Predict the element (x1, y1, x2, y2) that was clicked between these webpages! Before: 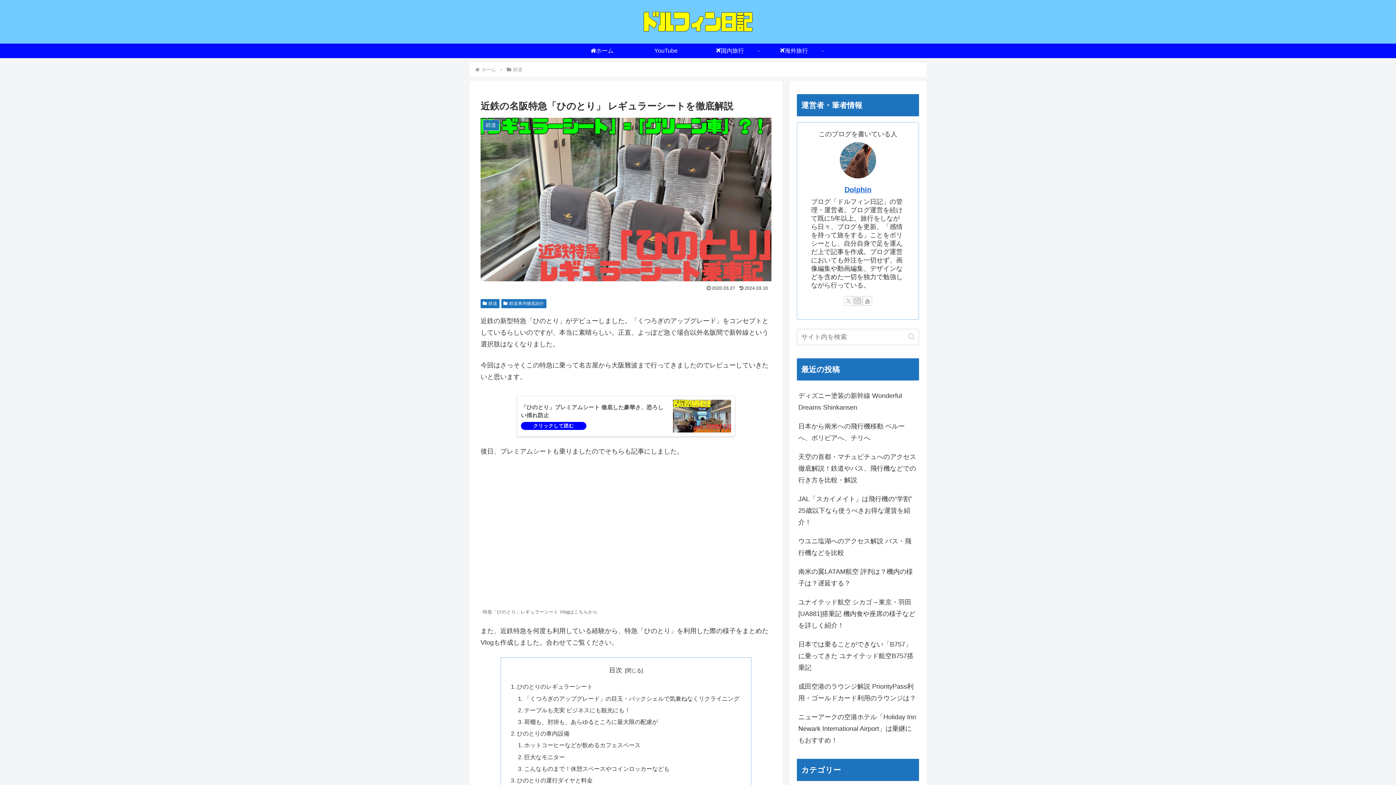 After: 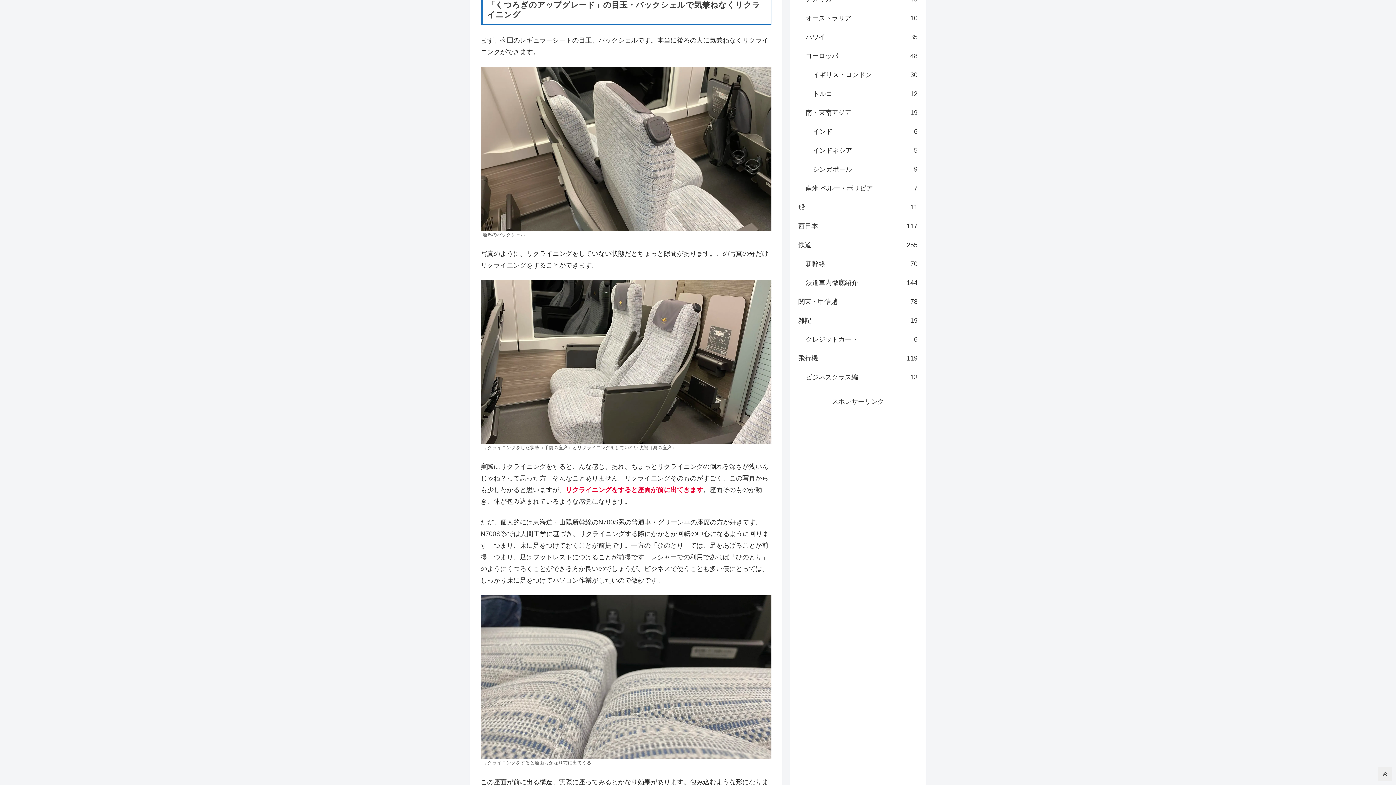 Action: bbox: (524, 695, 739, 702) label: 「くつろぎのアップグレード」の目玉・バックシェルで気兼ねなくリクライニング